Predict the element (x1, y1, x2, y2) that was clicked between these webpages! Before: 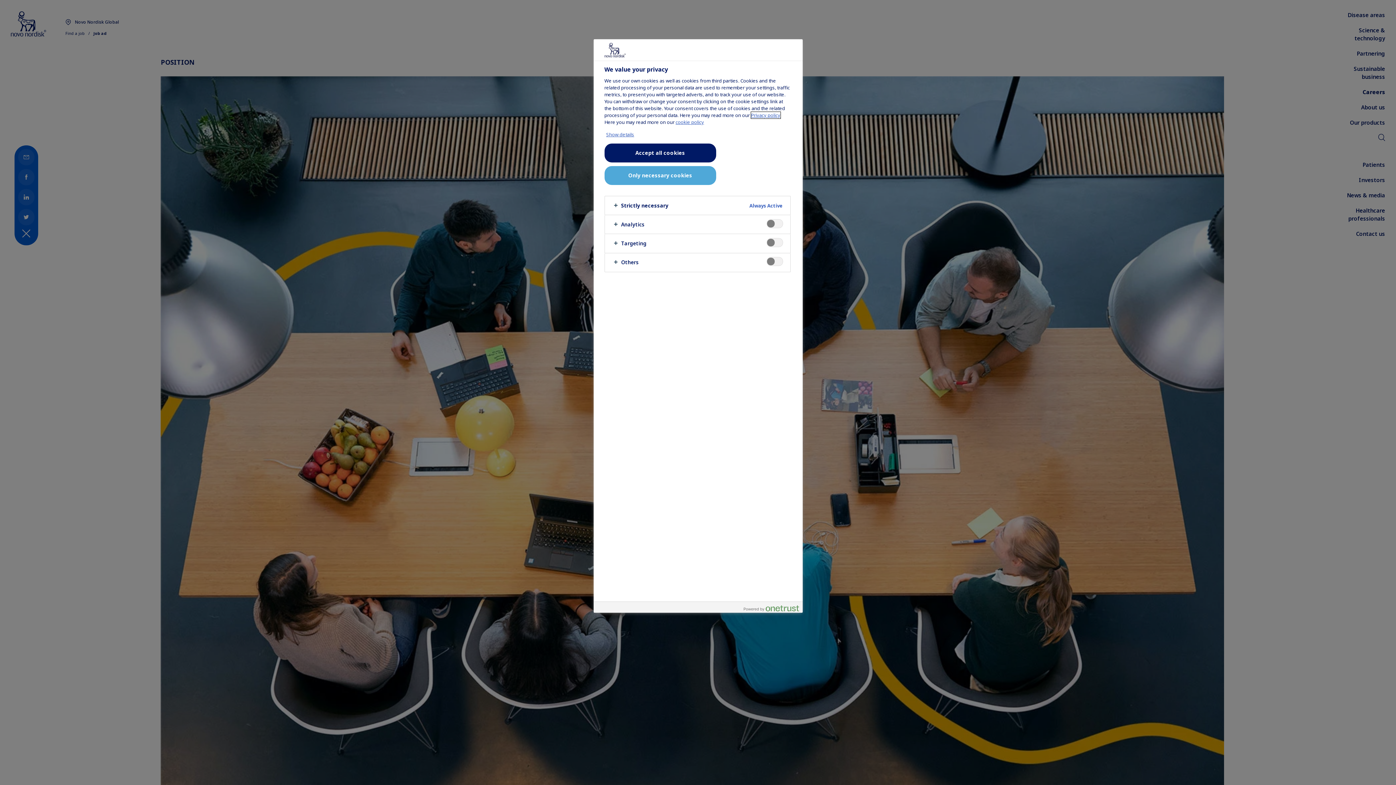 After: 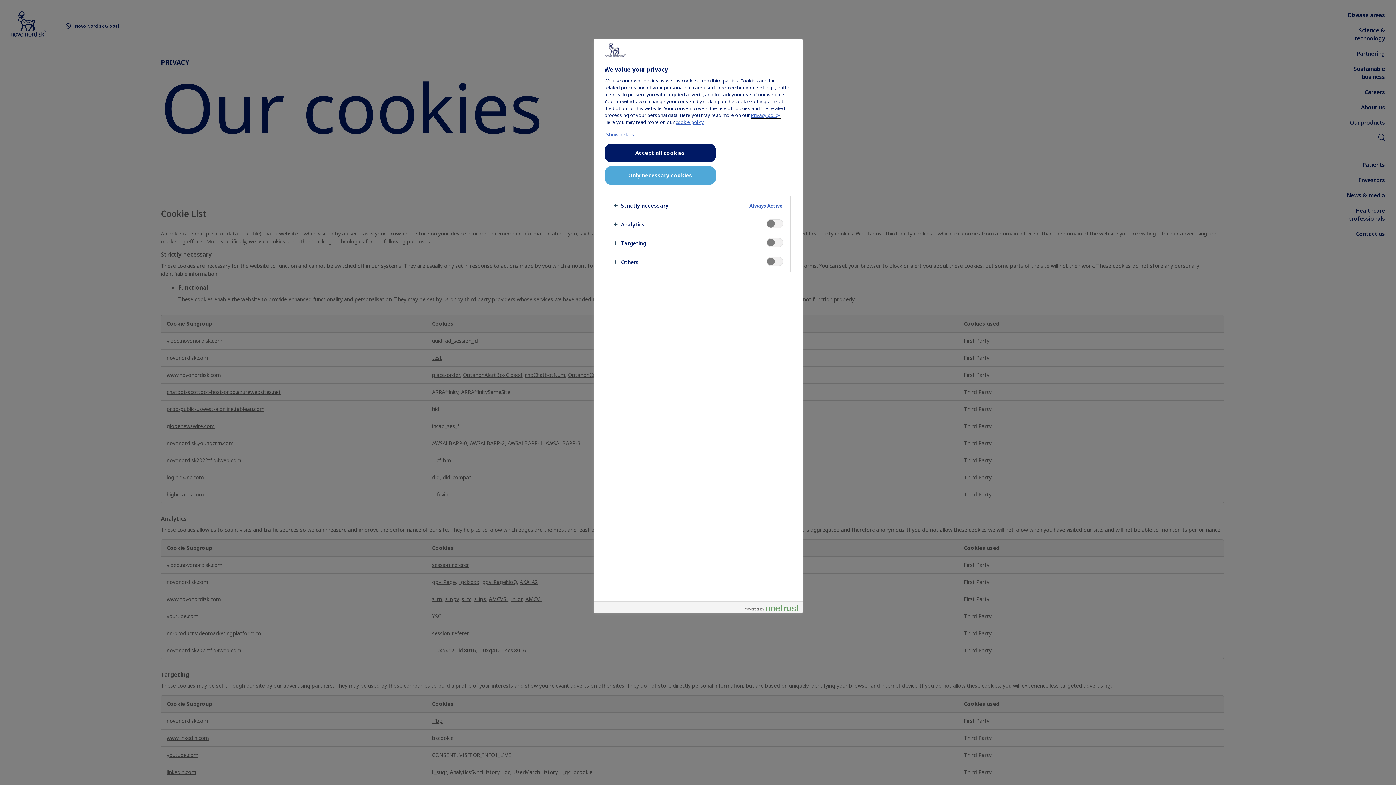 Action: label: Show details bbox: (606, 131, 634, 137)